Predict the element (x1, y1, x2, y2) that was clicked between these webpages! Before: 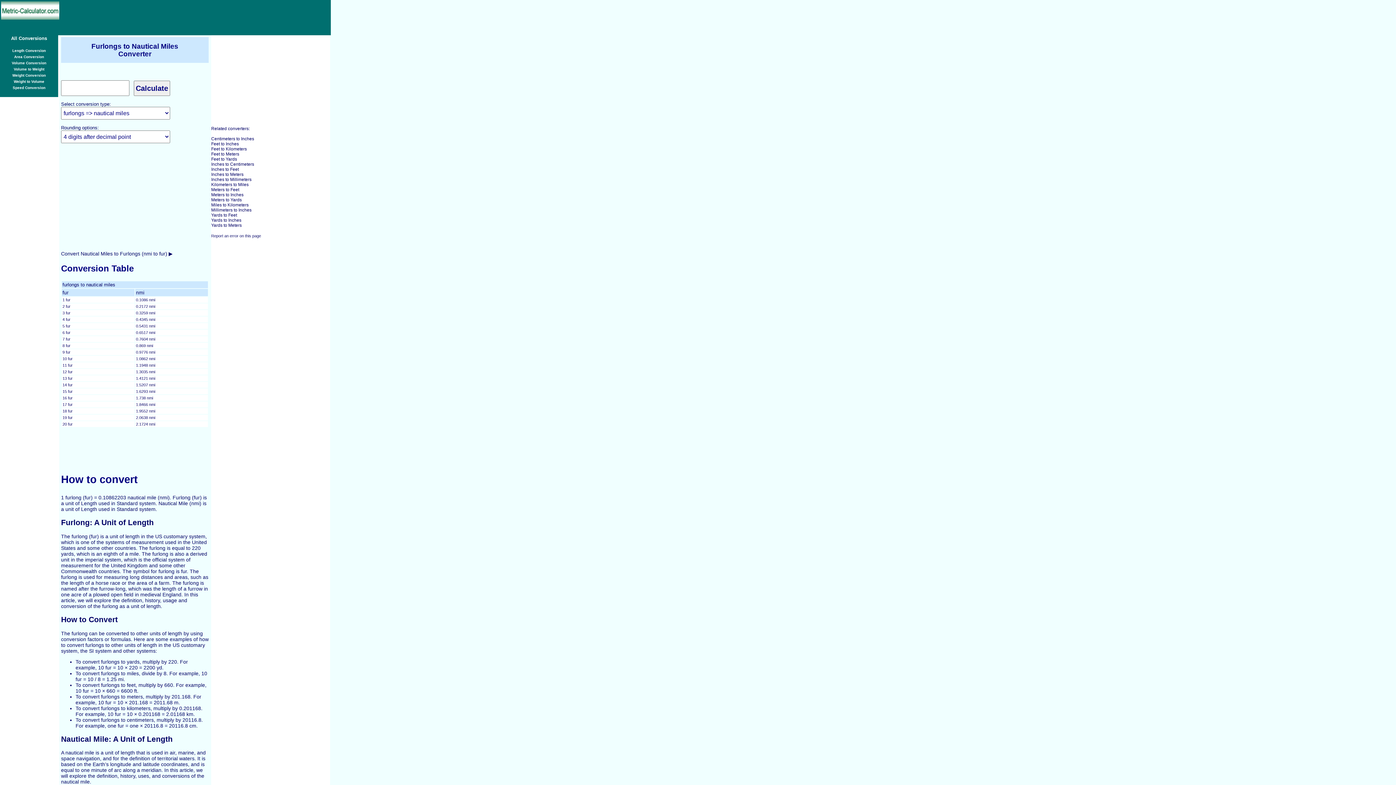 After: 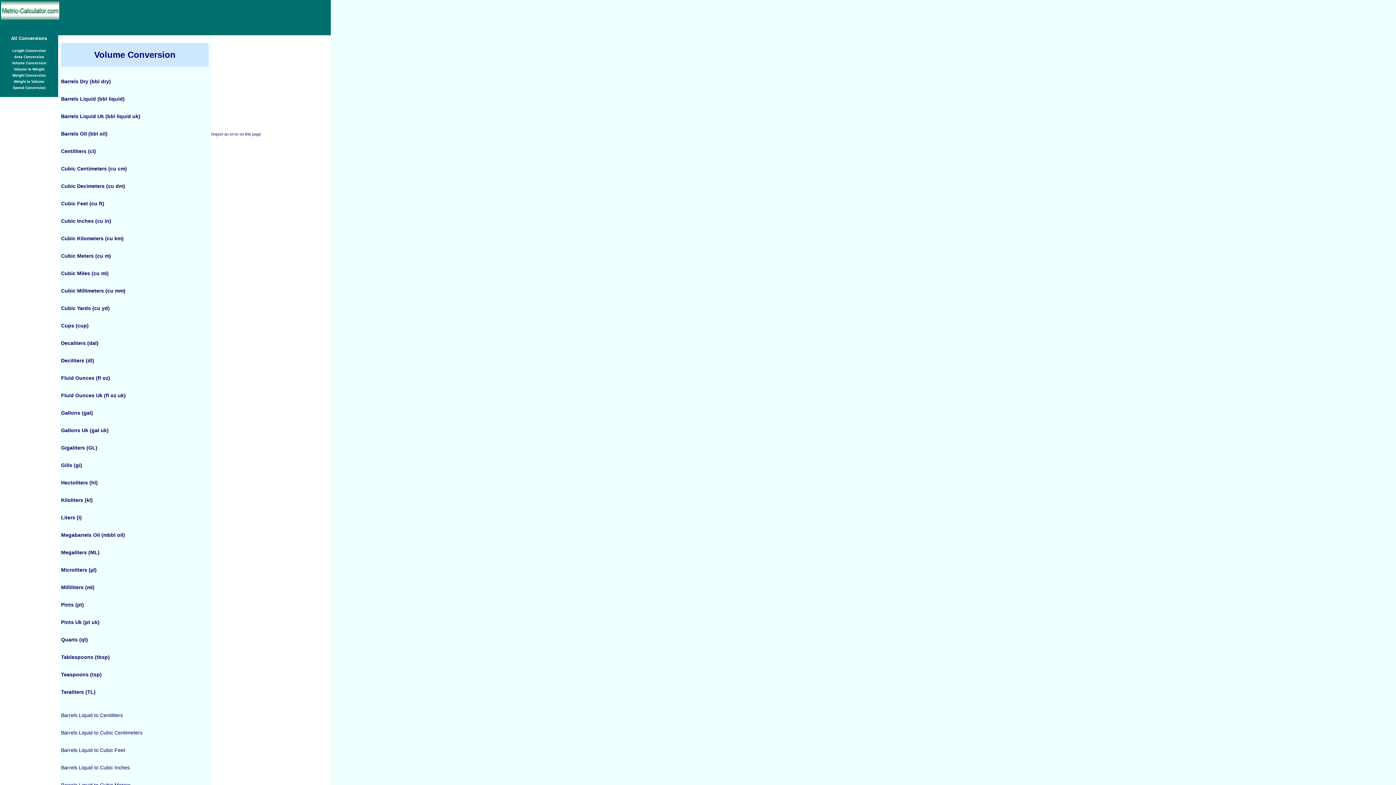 Action: label: Volume Conversion bbox: (11, 59, 46, 65)